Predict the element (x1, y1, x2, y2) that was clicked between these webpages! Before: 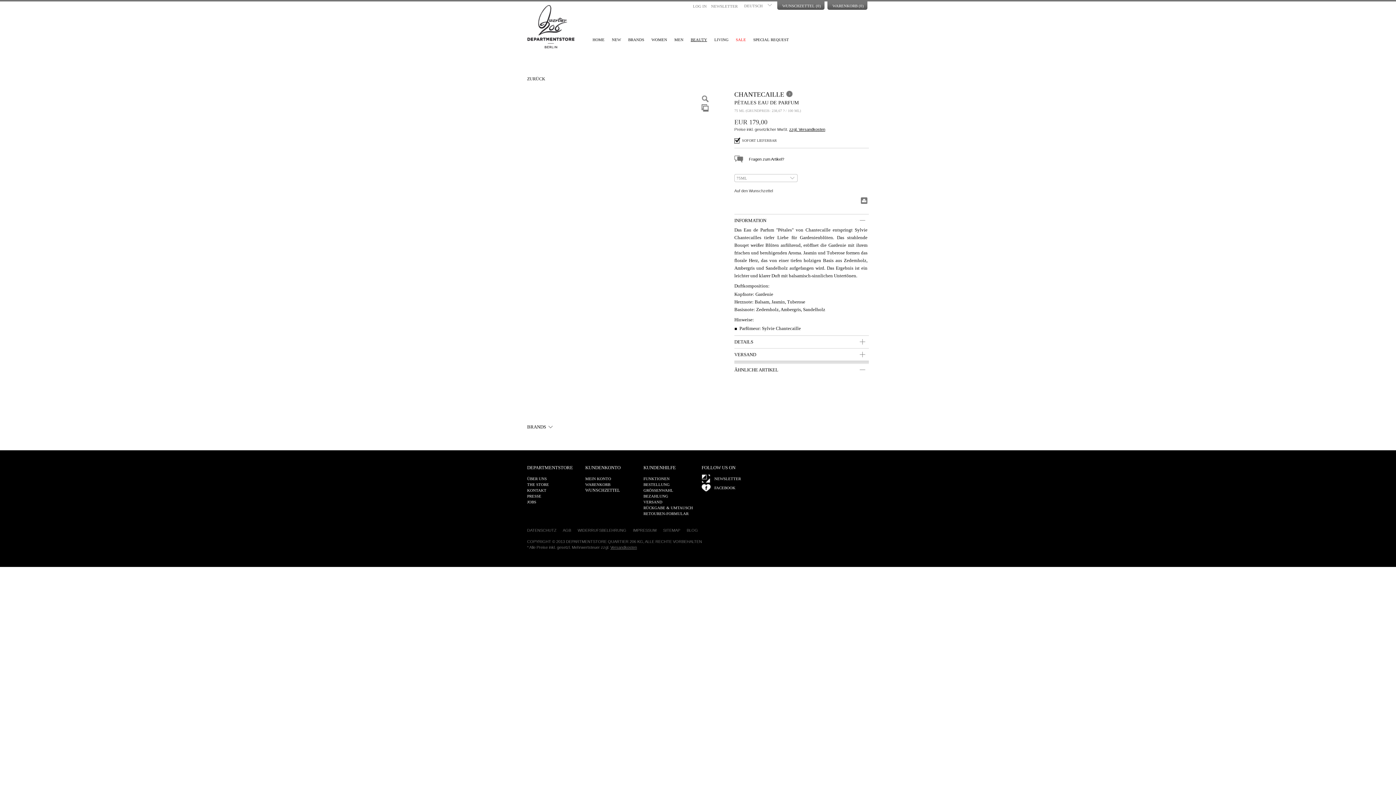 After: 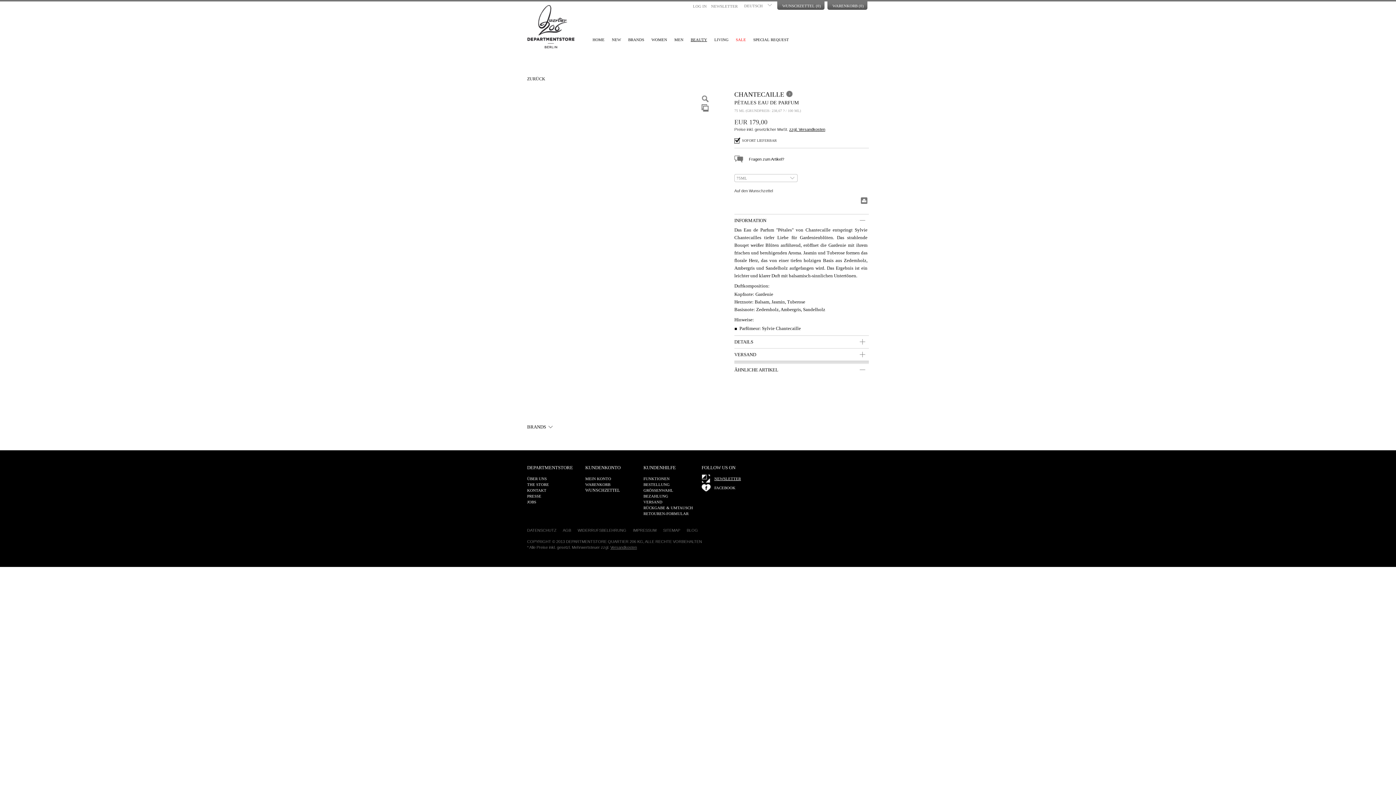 Action: bbox: (701, 474, 765, 483) label: NEWSLETTER